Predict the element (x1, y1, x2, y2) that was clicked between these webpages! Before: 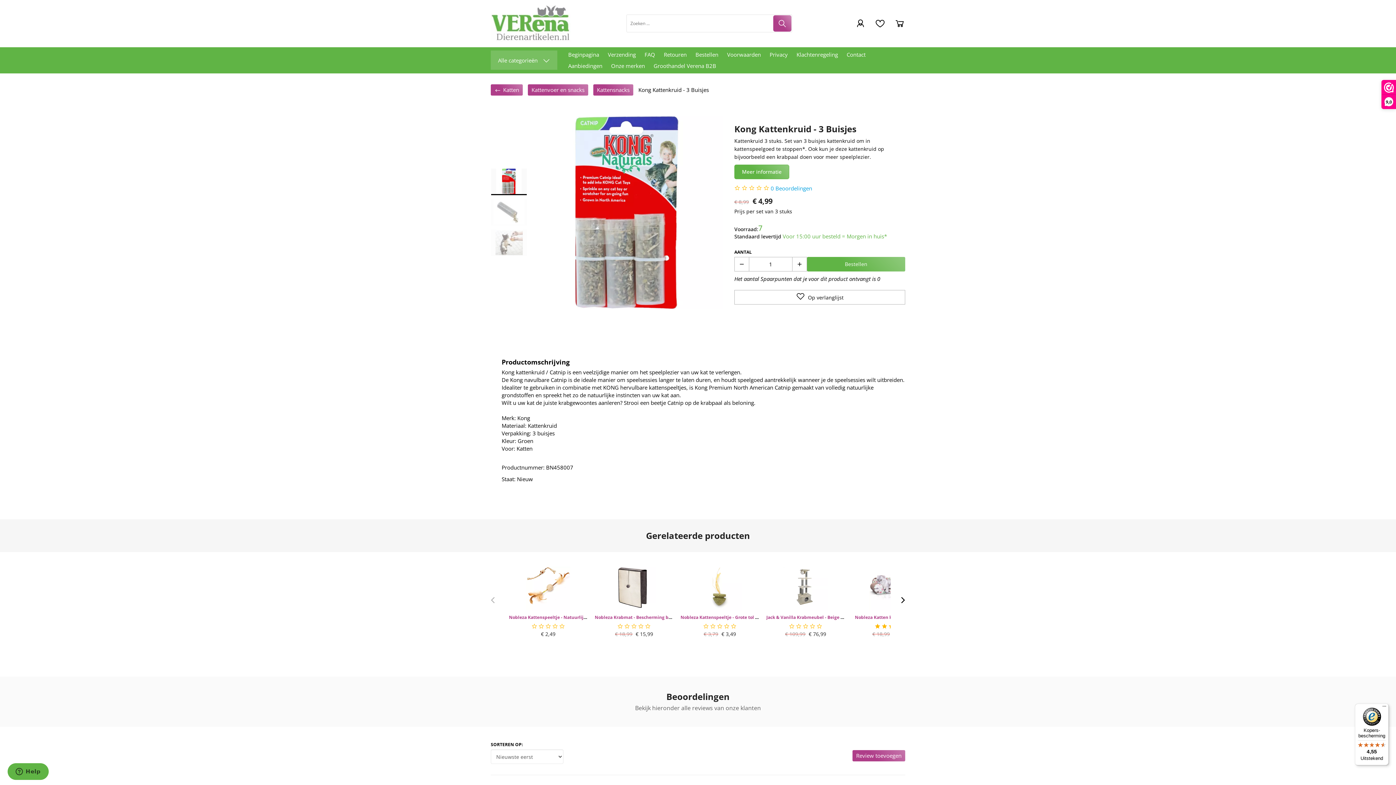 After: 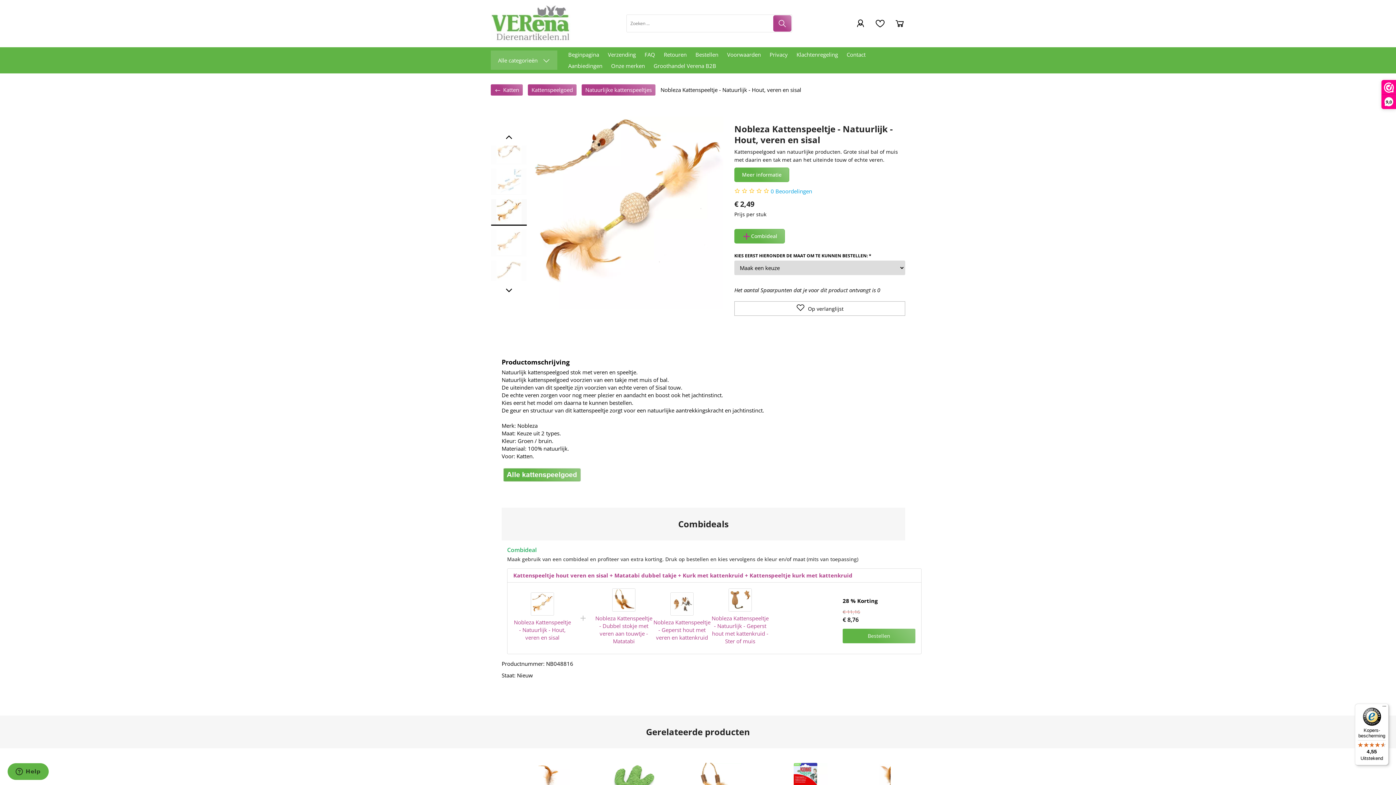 Action: bbox: (509, 614, 632, 620) label: Nobleza Kattenspeeltje - Natuurlijk - Hout, veren en sisal